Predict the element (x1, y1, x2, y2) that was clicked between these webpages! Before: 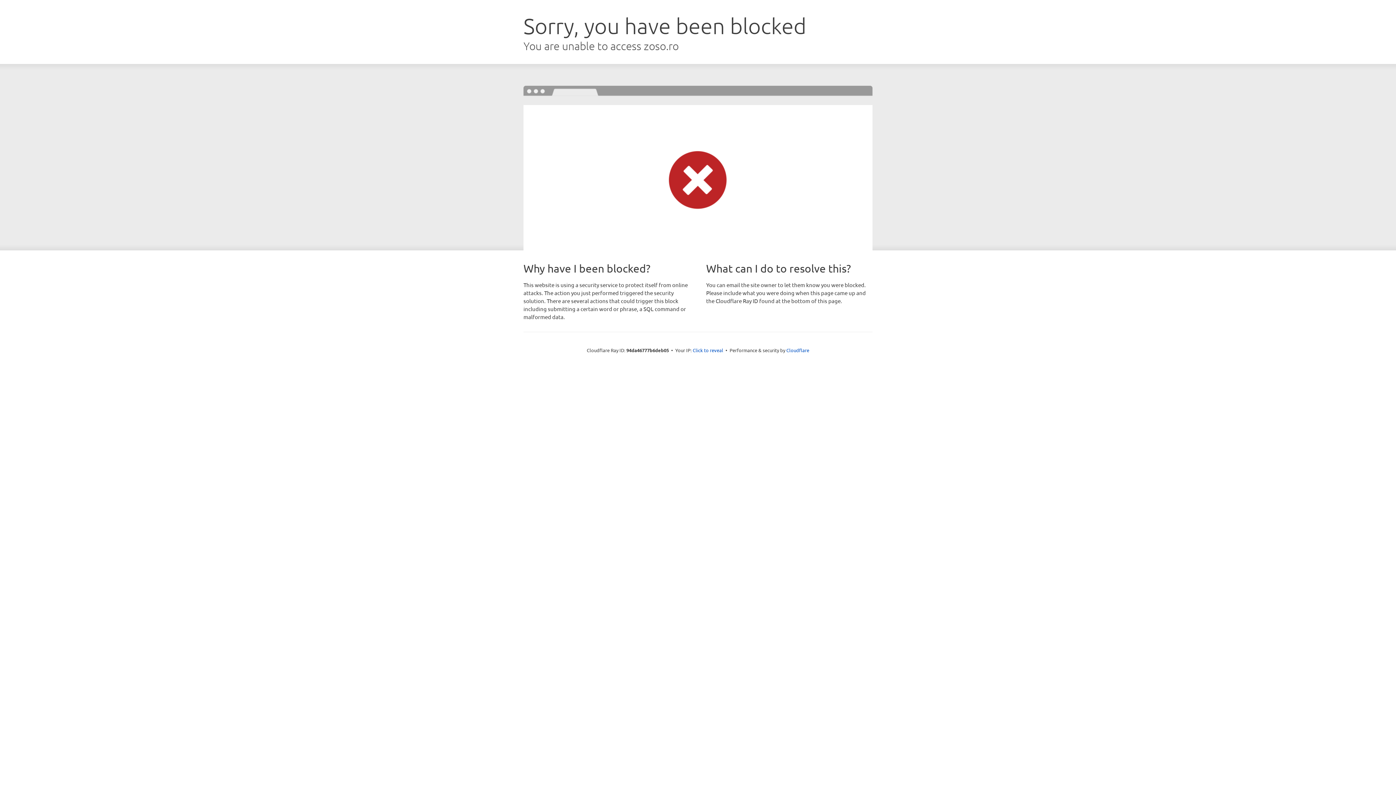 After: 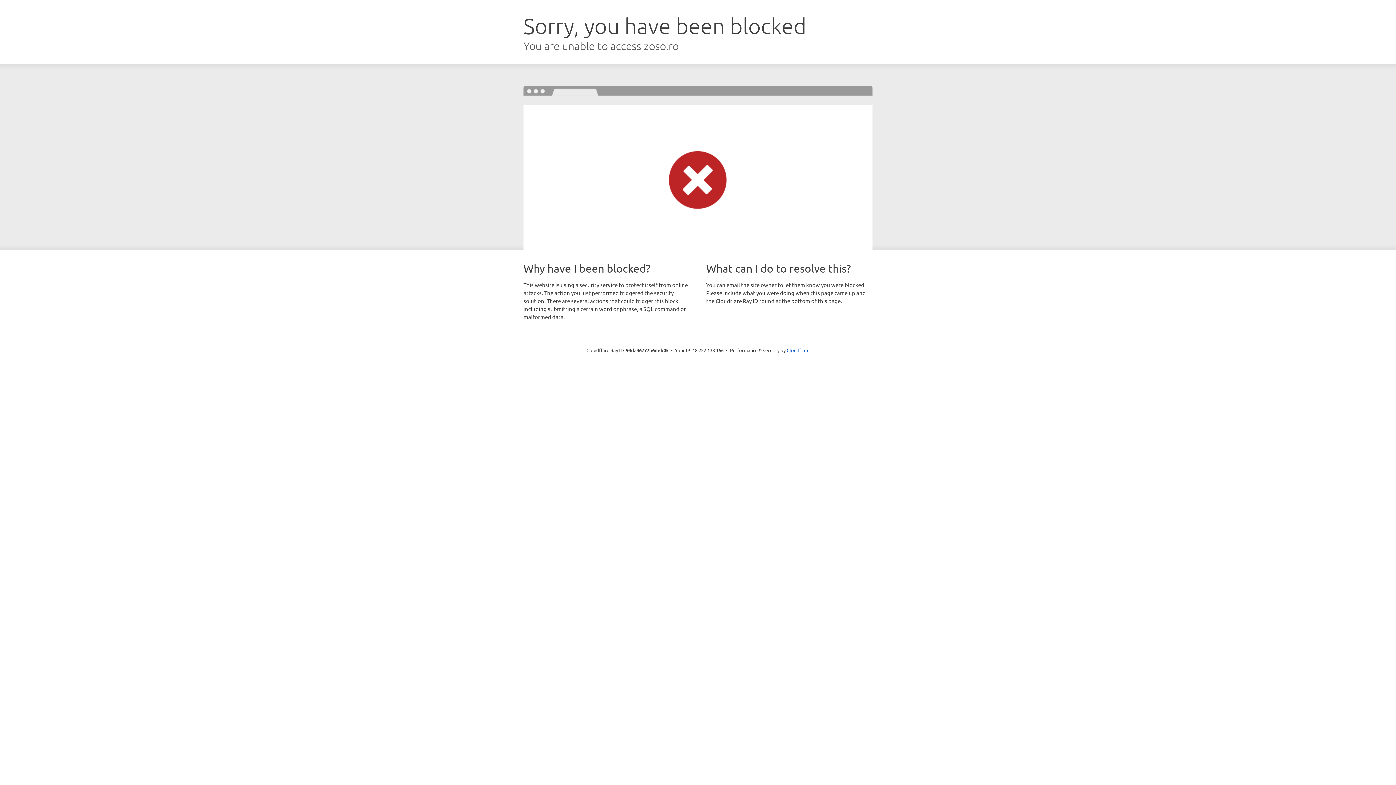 Action: label: Click to reveal bbox: (692, 346, 723, 353)